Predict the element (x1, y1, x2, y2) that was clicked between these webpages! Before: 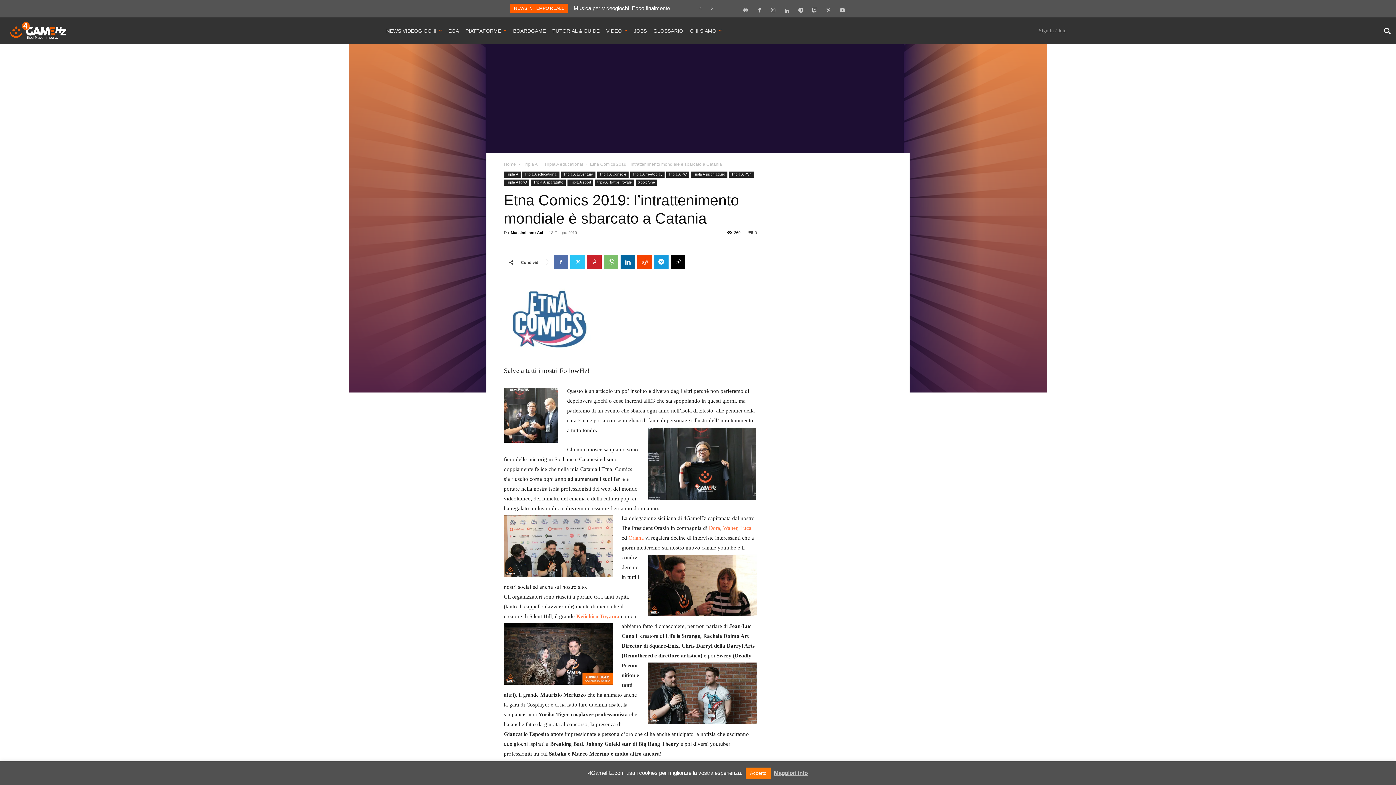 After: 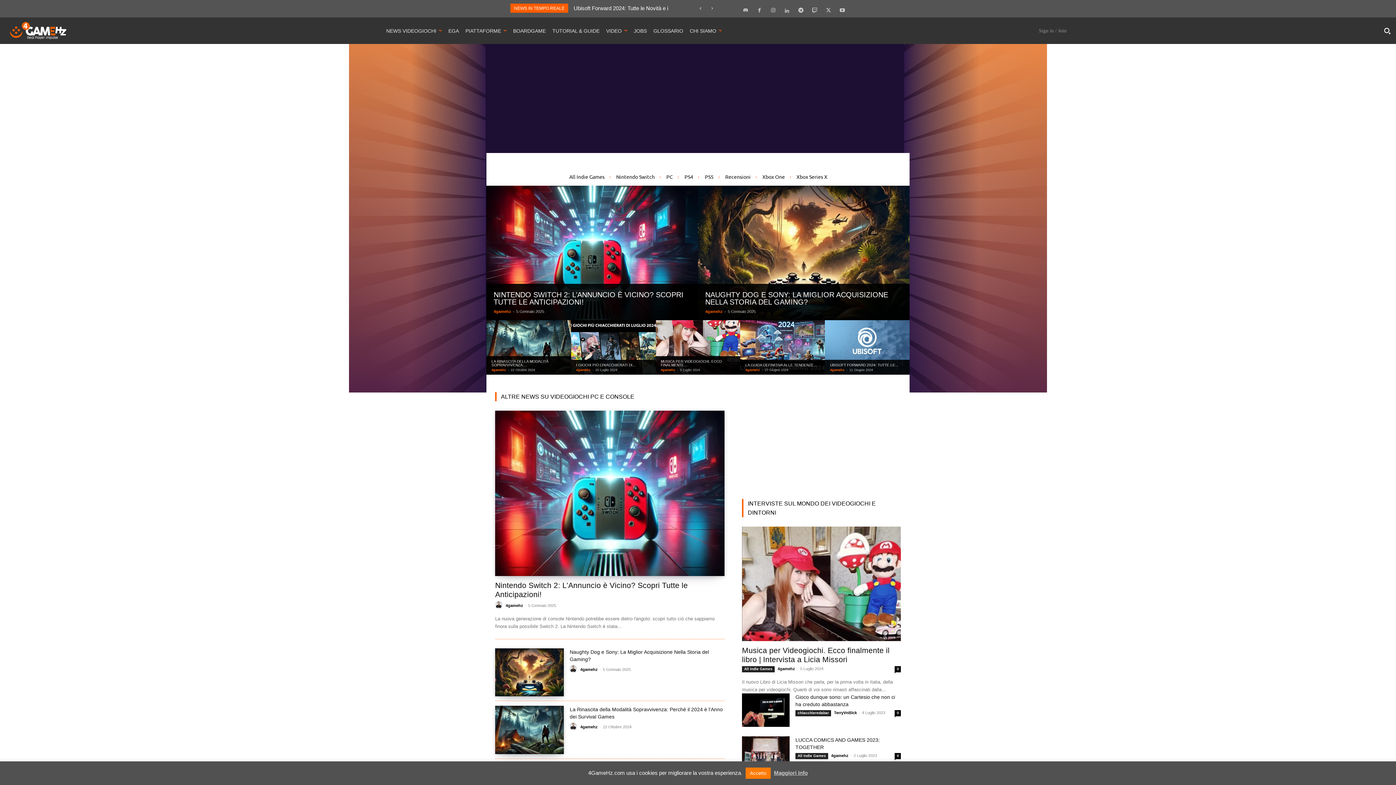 Action: label: Home bbox: (504, 161, 516, 167)